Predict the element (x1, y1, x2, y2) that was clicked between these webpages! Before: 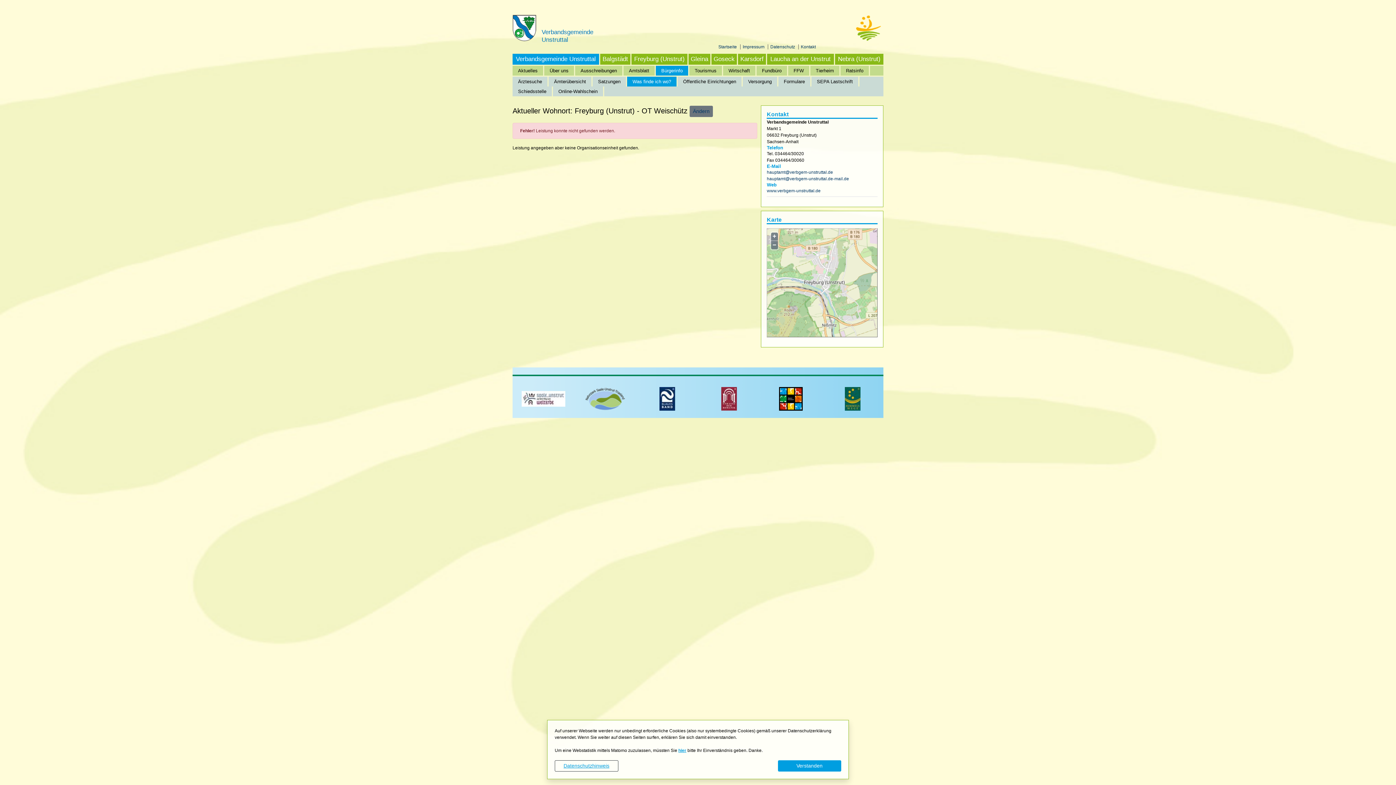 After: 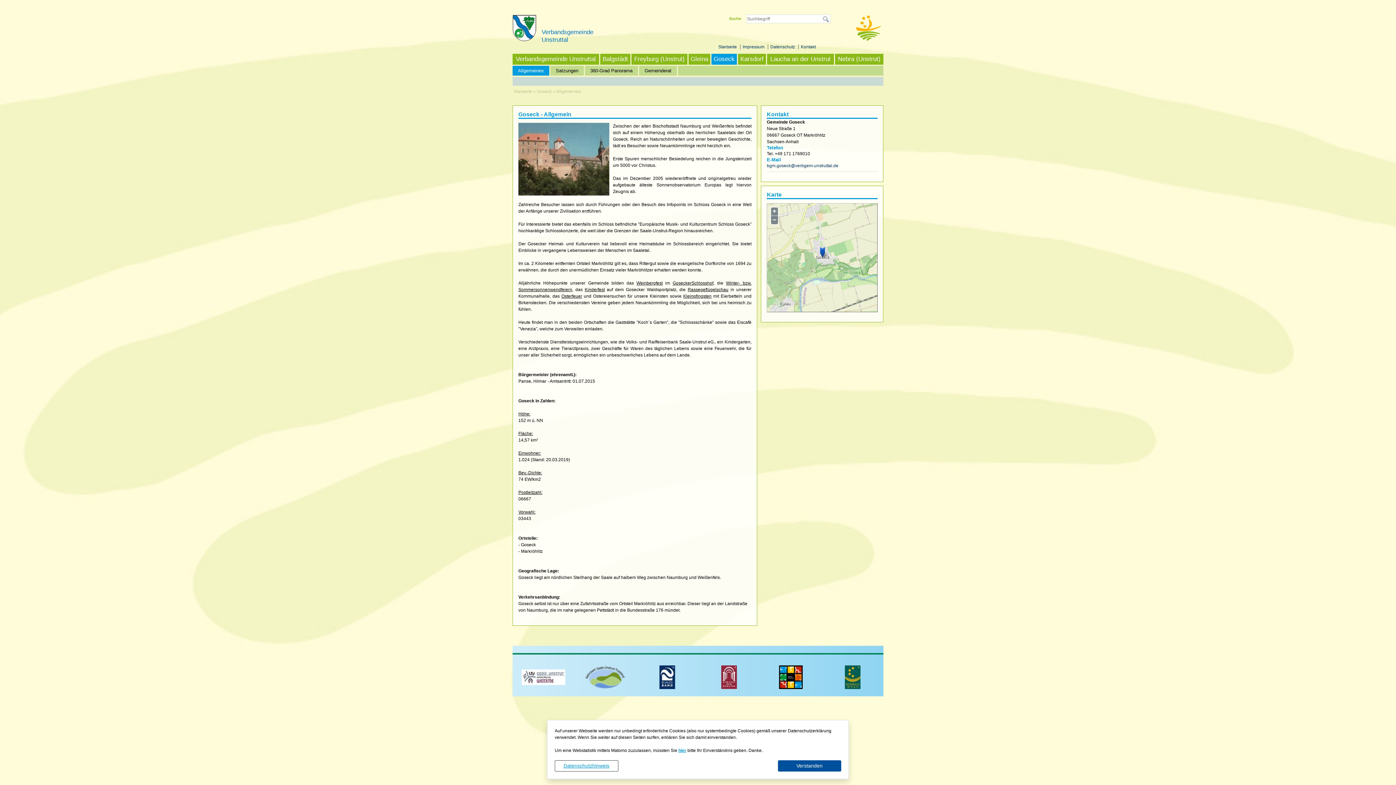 Action: bbox: (711, 53, 737, 64) label: Goseck